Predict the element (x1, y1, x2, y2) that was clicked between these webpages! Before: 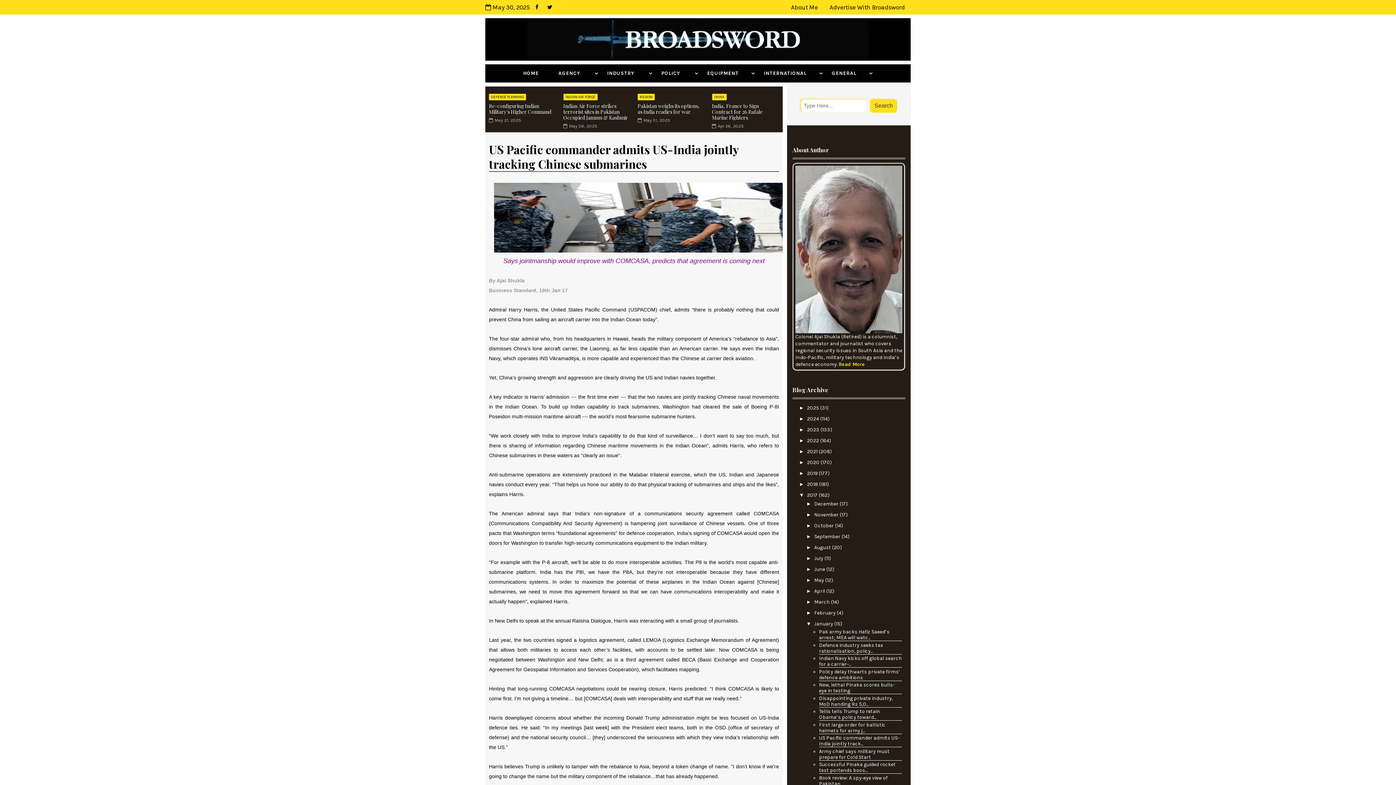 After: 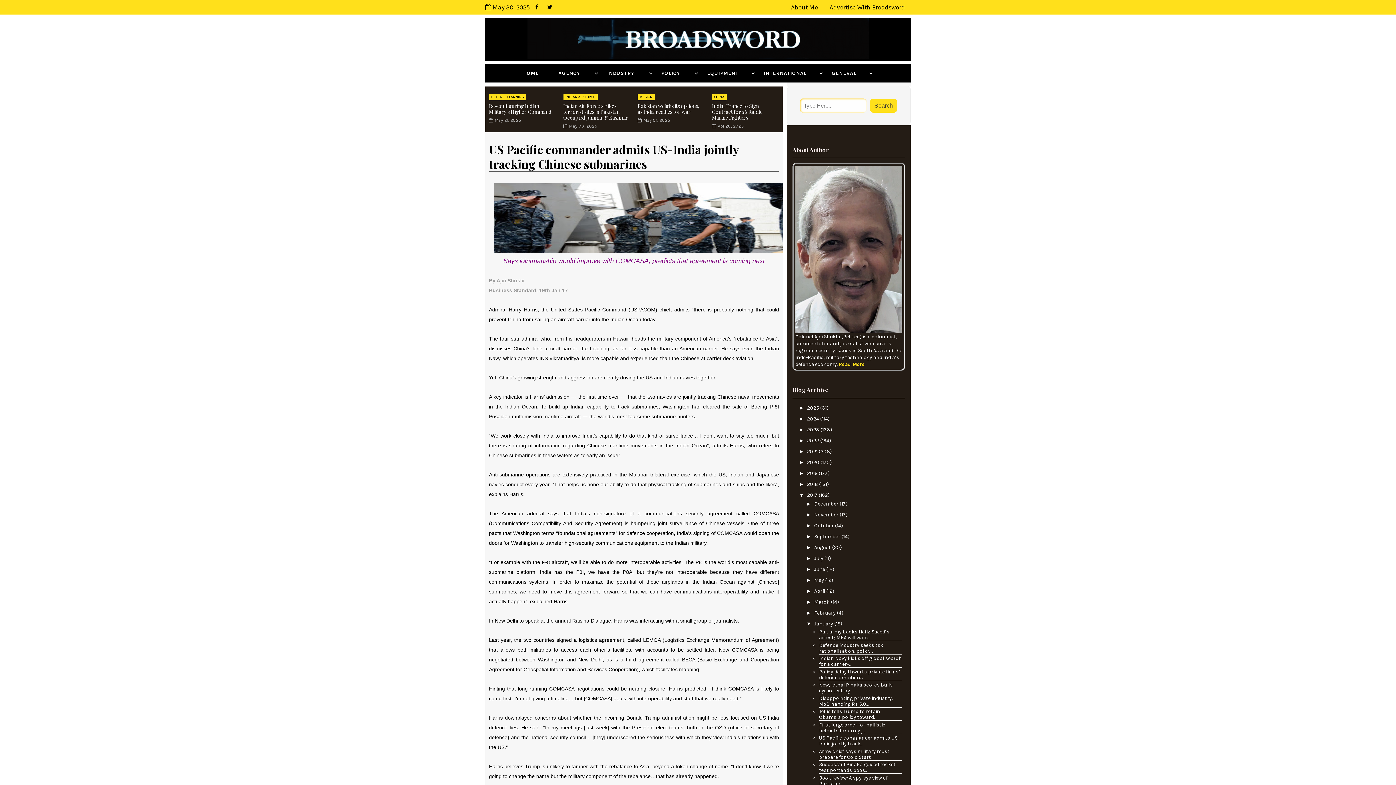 Action: bbox: (819, 735, 899, 747) label: US Pacific commander admits US-India jointly track...